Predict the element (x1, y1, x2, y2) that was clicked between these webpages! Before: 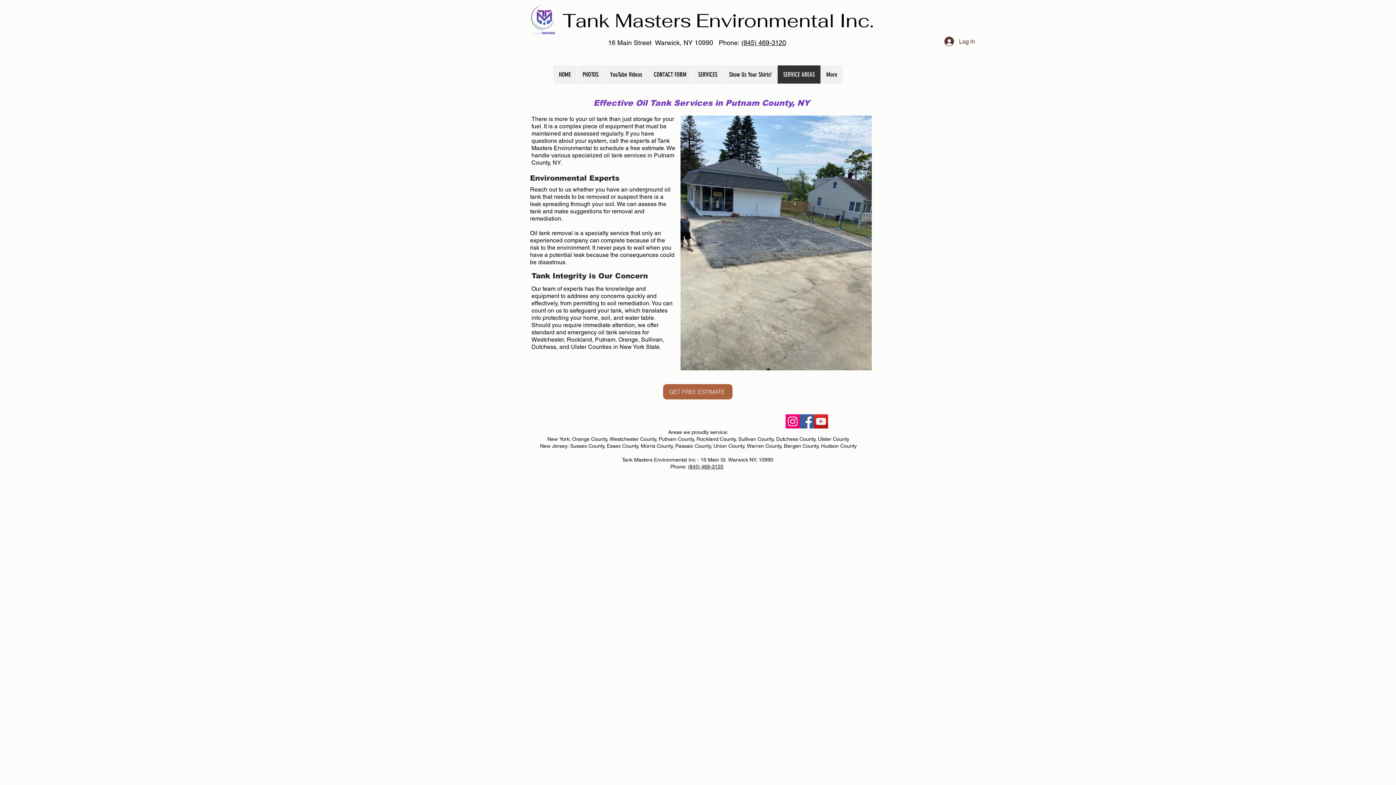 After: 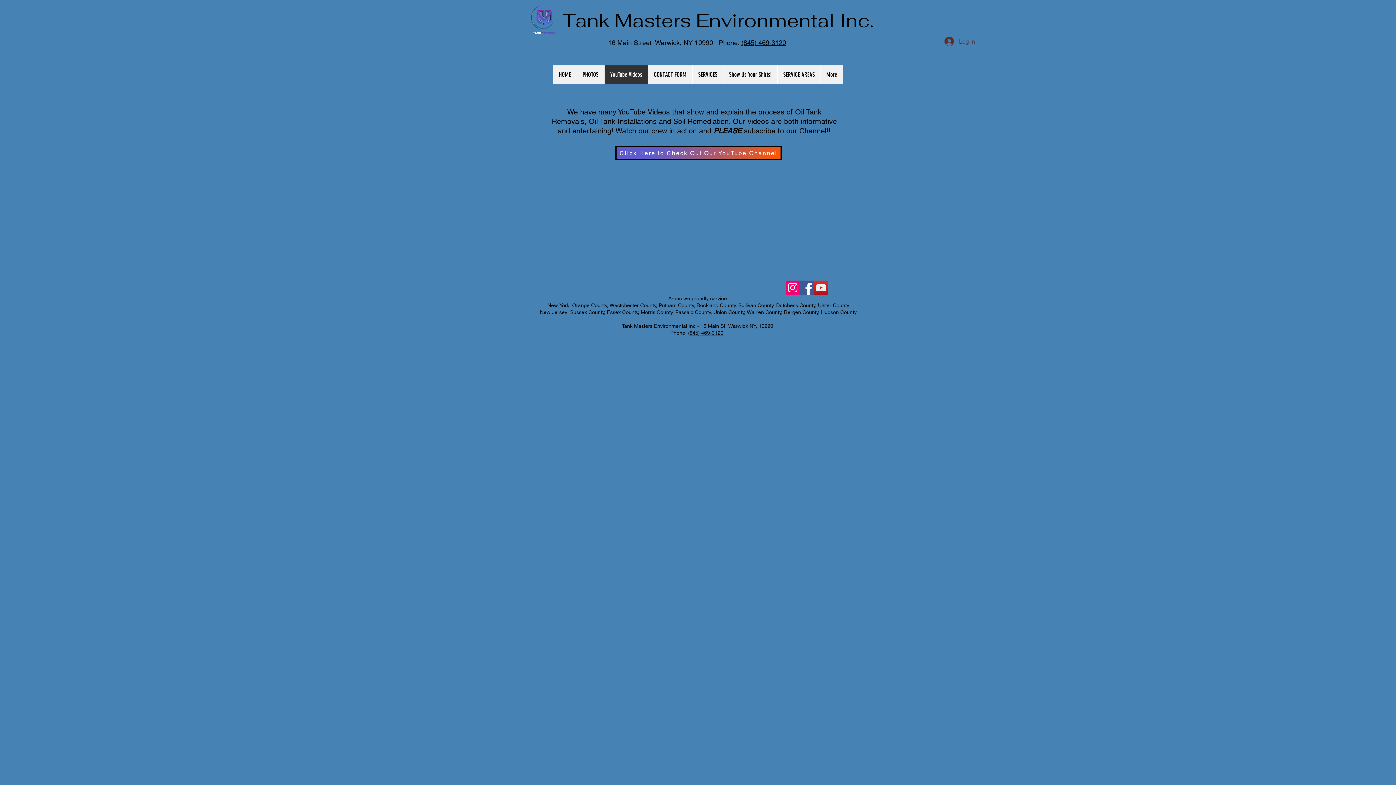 Action: label: YouTube Videos bbox: (604, 65, 648, 83)